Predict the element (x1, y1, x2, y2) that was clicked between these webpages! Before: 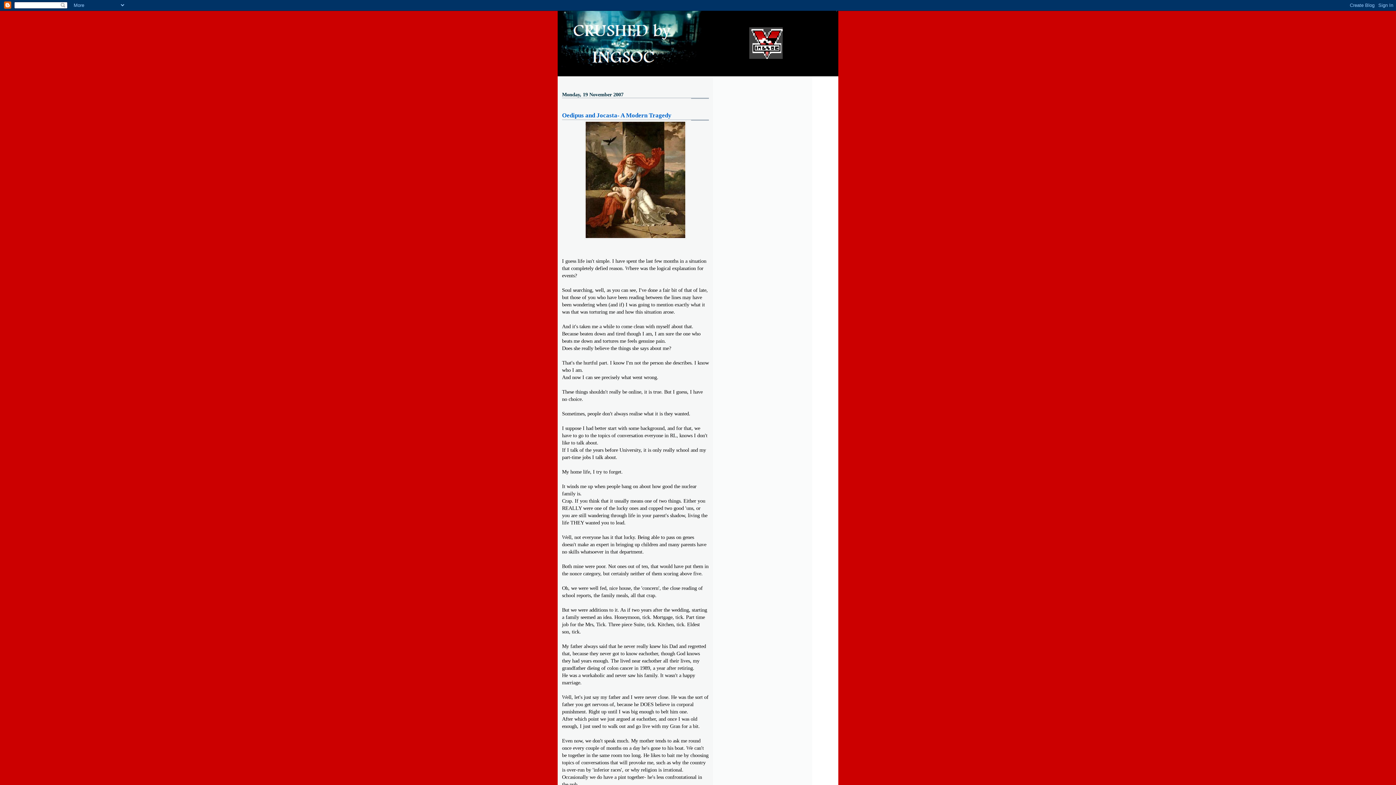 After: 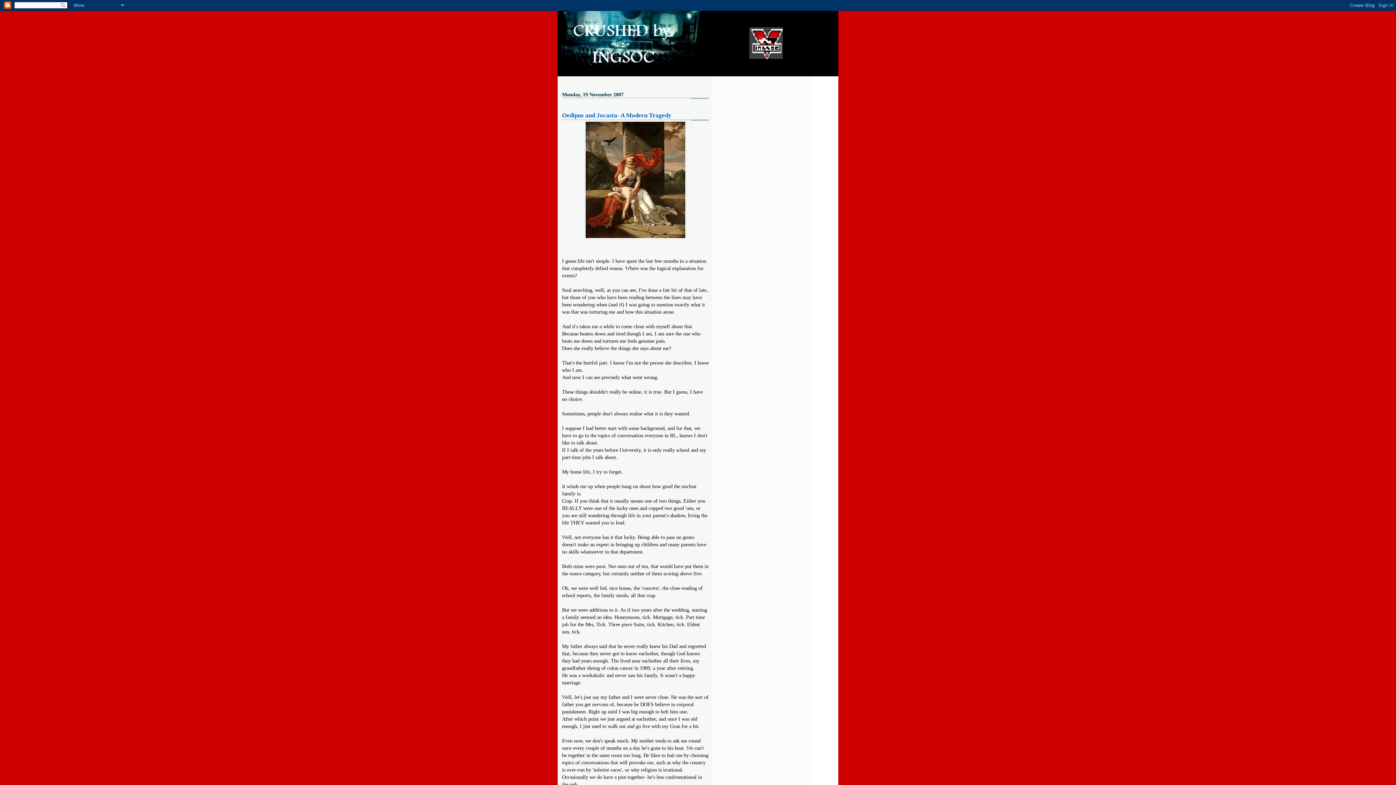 Action: bbox: (562, 111, 671, 118) label: Oedipus and Jocasta- A Modern Tragedy